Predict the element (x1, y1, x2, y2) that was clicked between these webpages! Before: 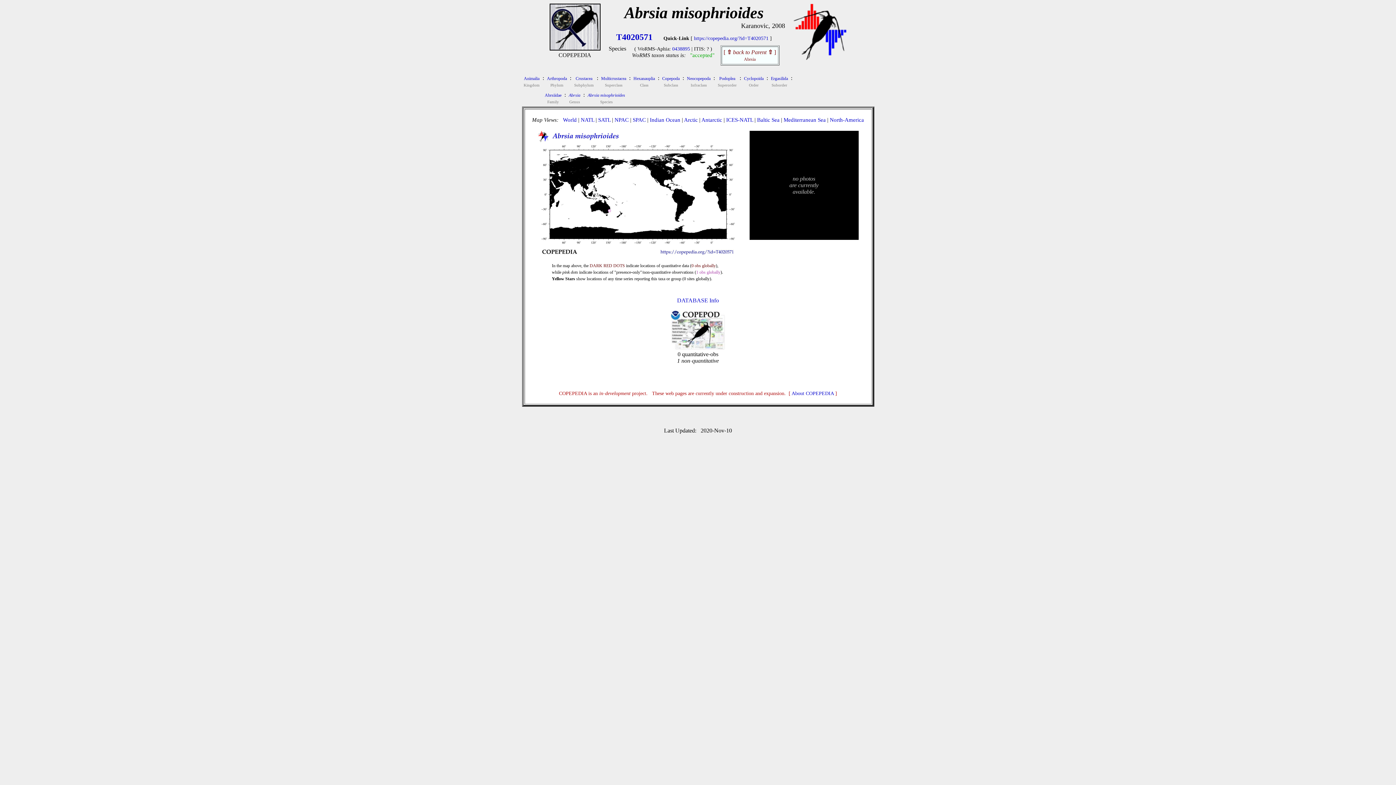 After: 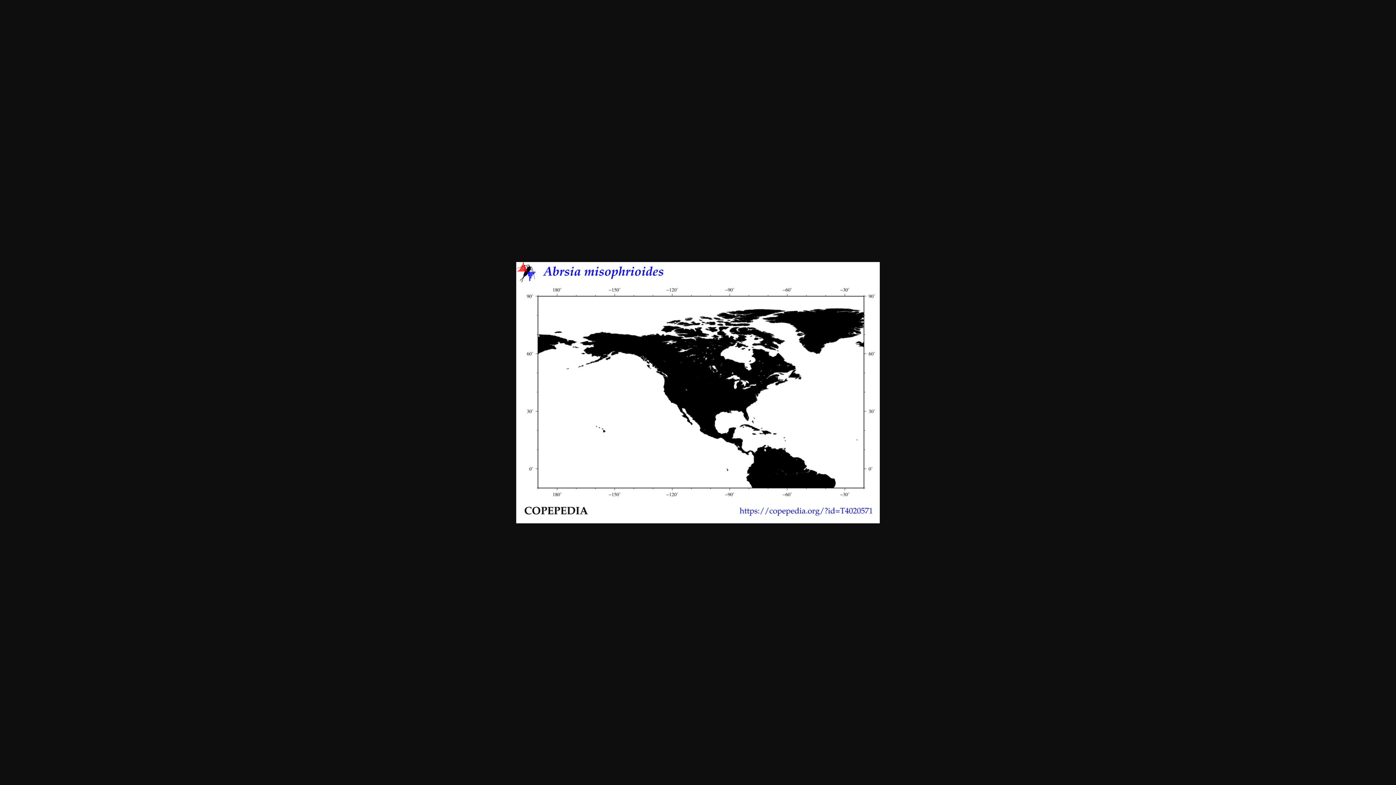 Action: bbox: (830, 117, 864, 122) label: North-America